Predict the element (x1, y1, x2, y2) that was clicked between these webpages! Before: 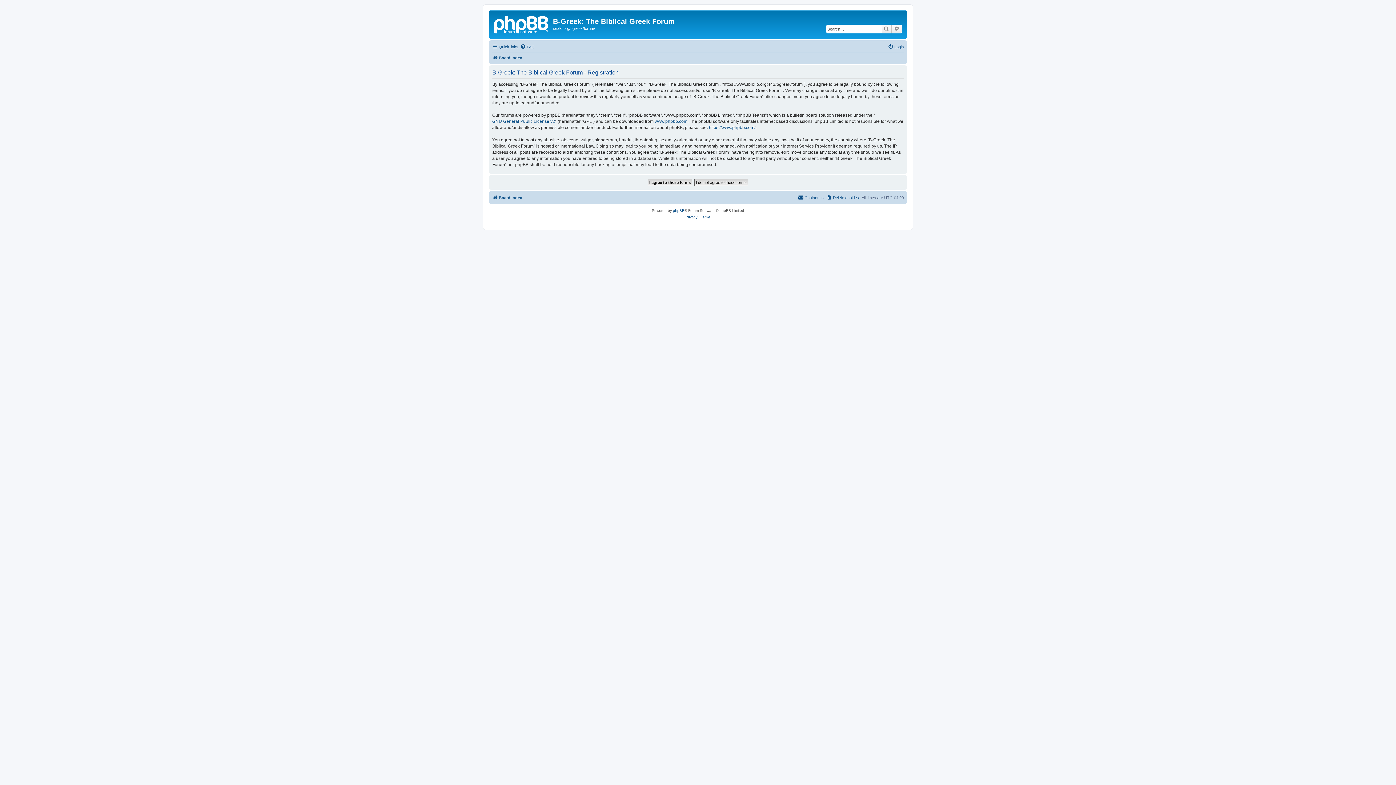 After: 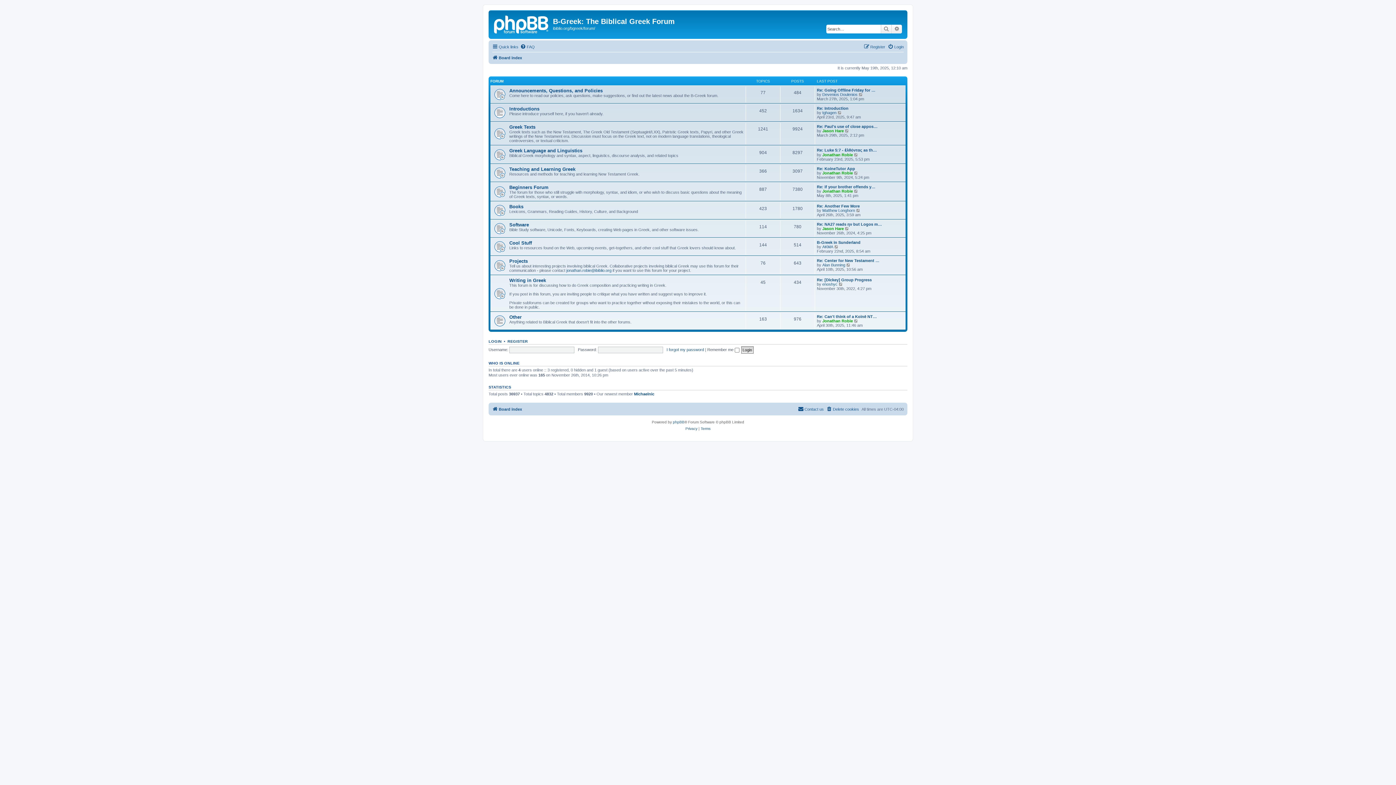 Action: bbox: (490, 12, 553, 35)